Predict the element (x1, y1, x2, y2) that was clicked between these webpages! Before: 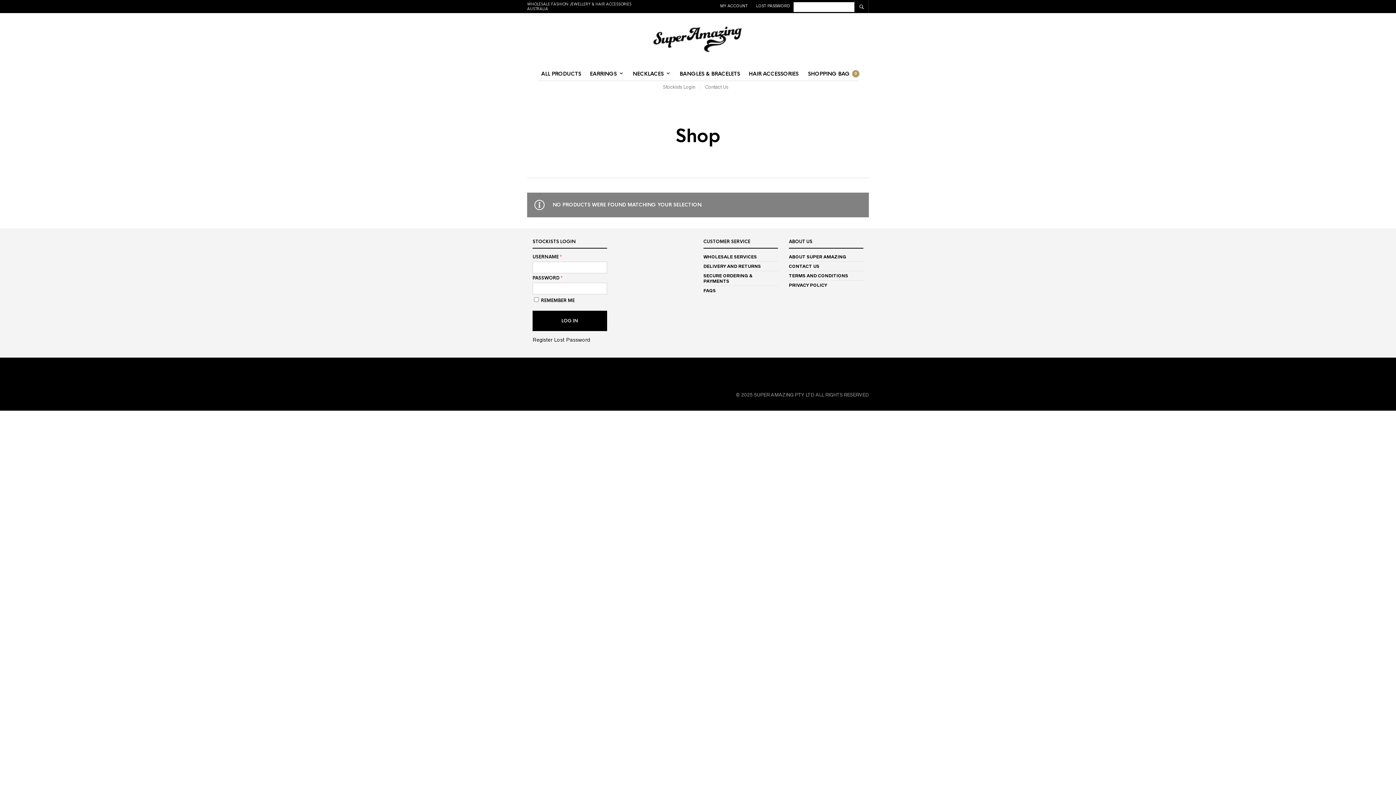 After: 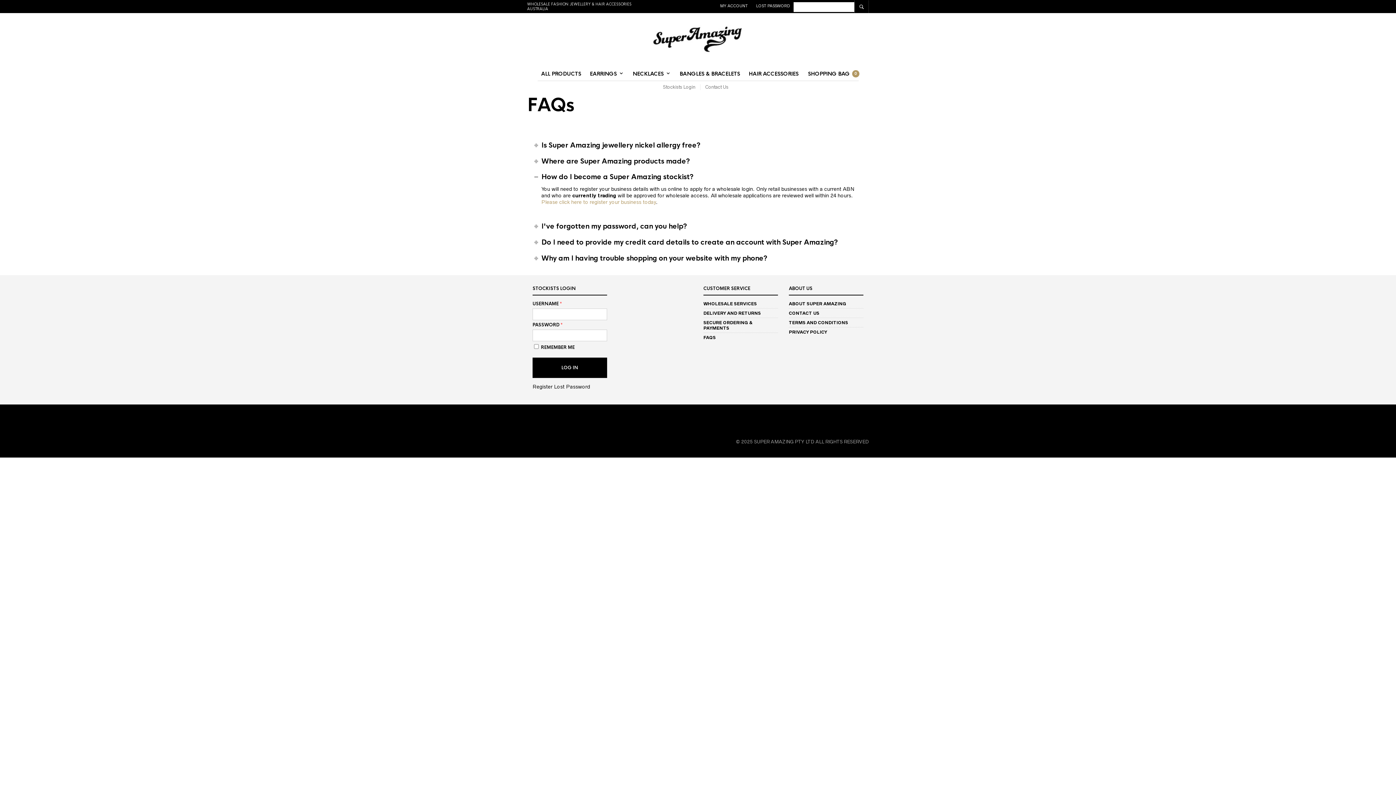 Action: bbox: (703, 288, 716, 293) label: FAQS